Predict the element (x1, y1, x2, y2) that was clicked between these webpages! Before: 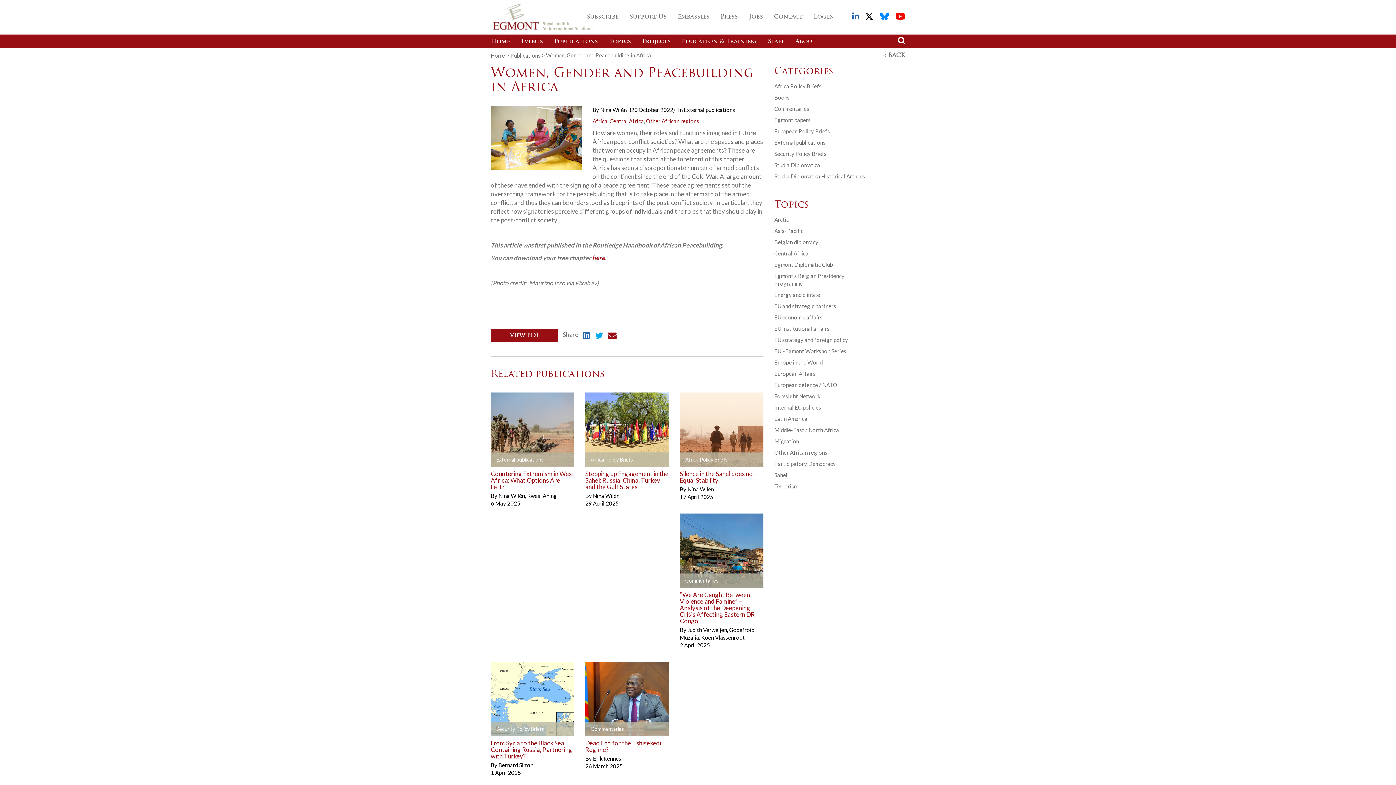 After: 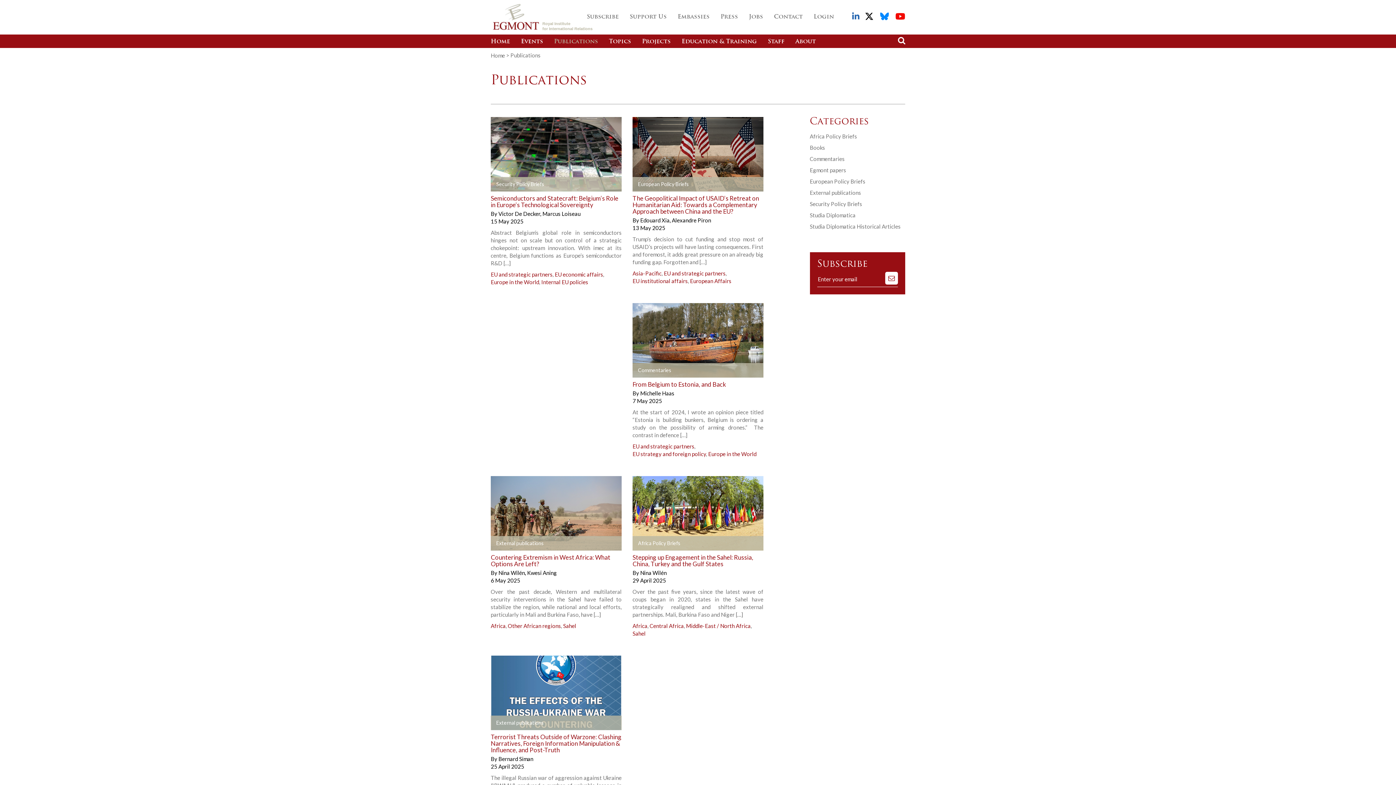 Action: bbox: (507, 49, 543, 61) label: Publications